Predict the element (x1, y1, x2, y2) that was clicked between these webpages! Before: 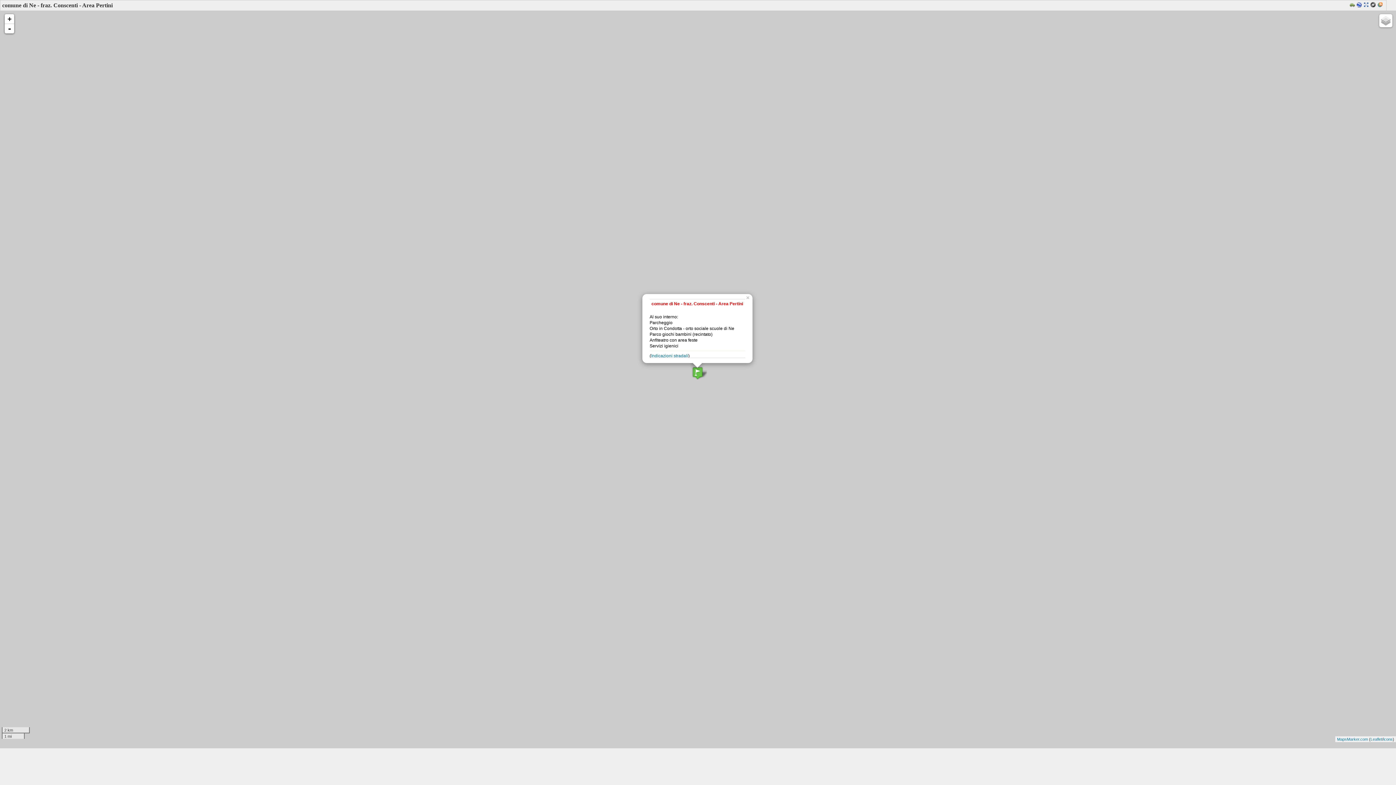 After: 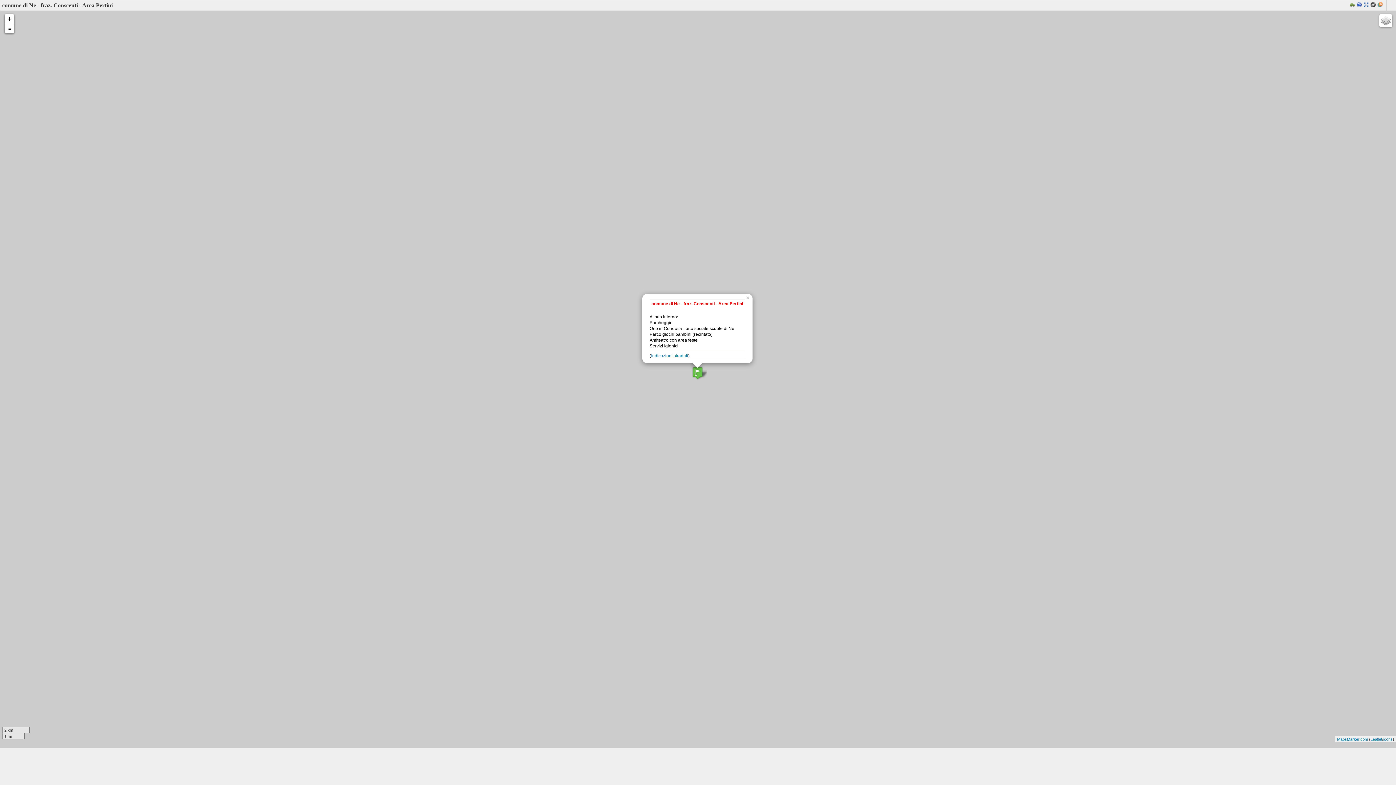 Action: bbox: (1363, 2, 1370, 8)